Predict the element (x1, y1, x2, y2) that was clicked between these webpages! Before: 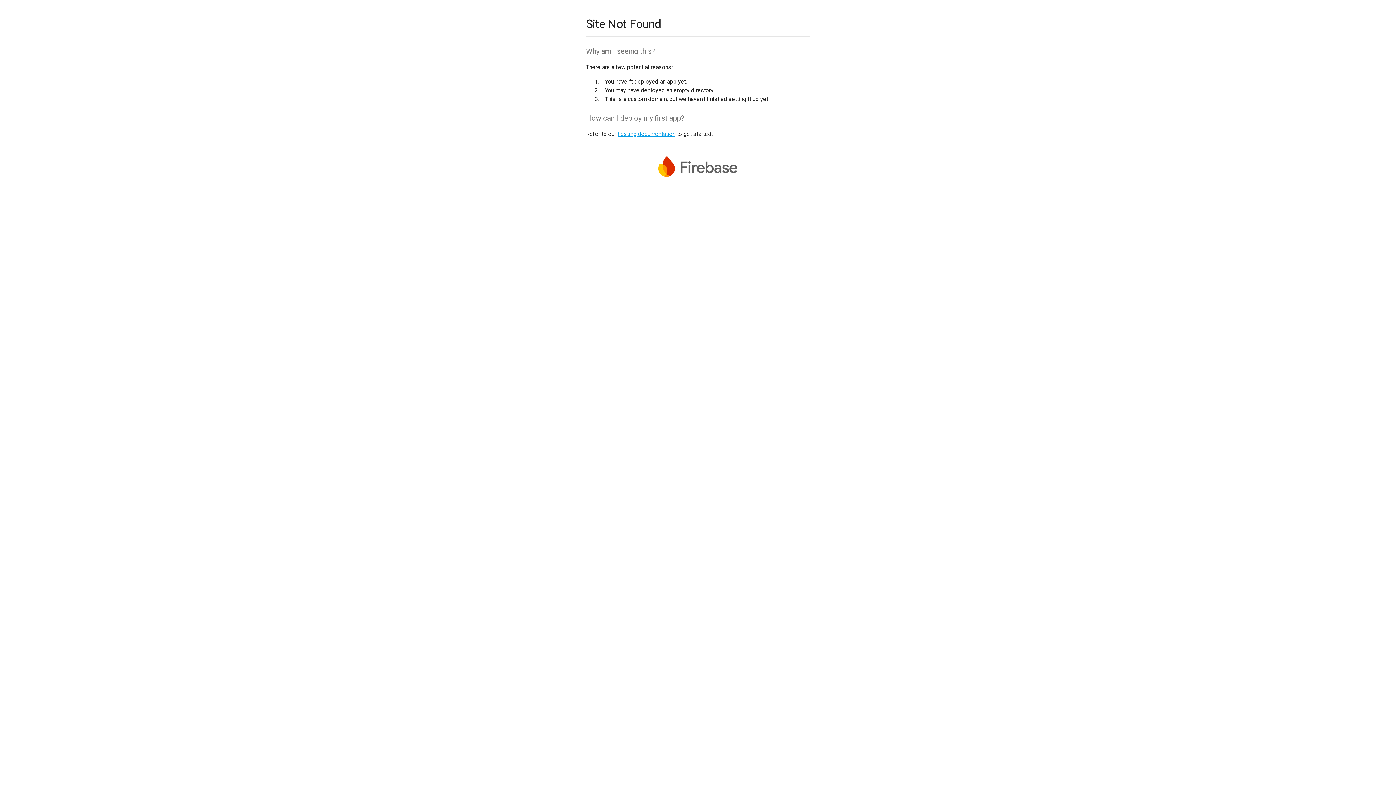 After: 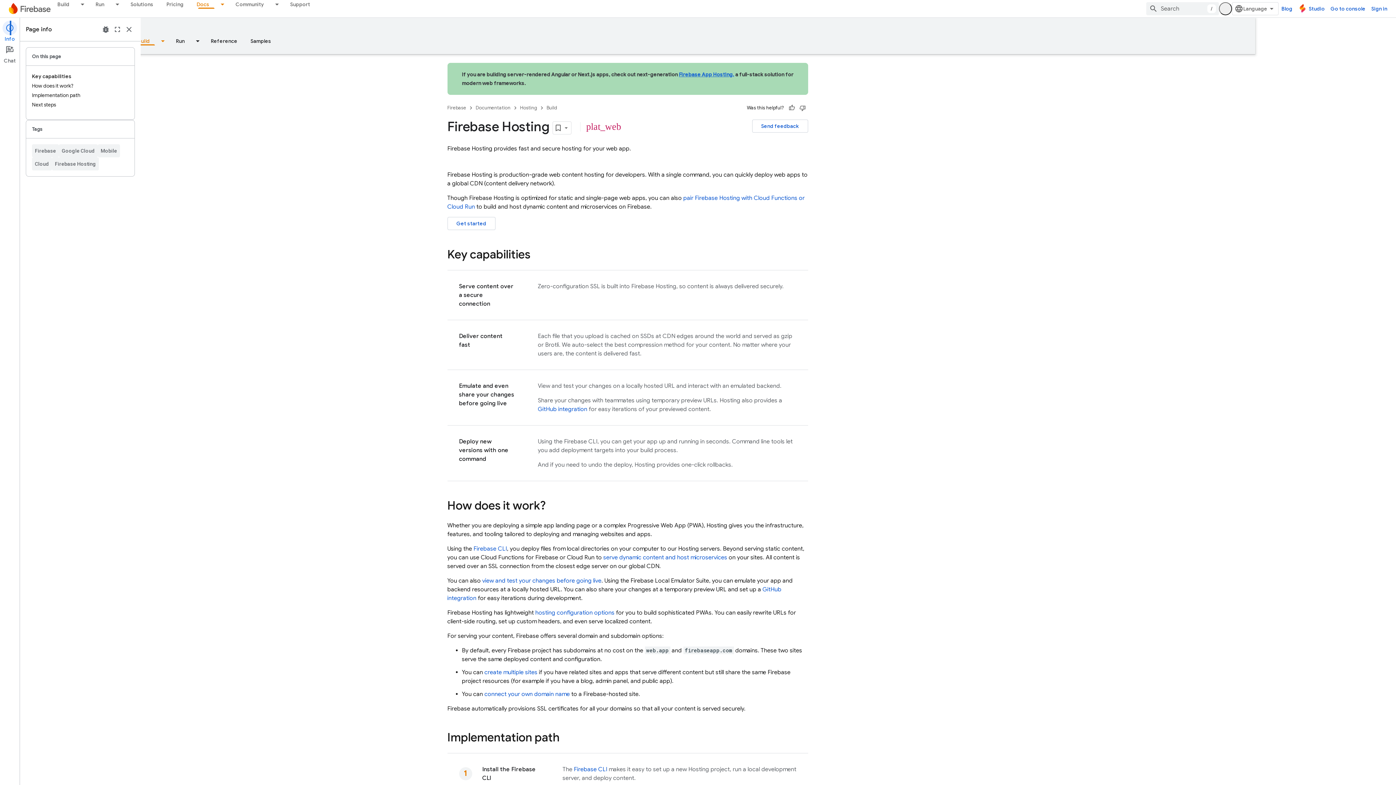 Action: bbox: (617, 130, 675, 137) label: hosting documentation